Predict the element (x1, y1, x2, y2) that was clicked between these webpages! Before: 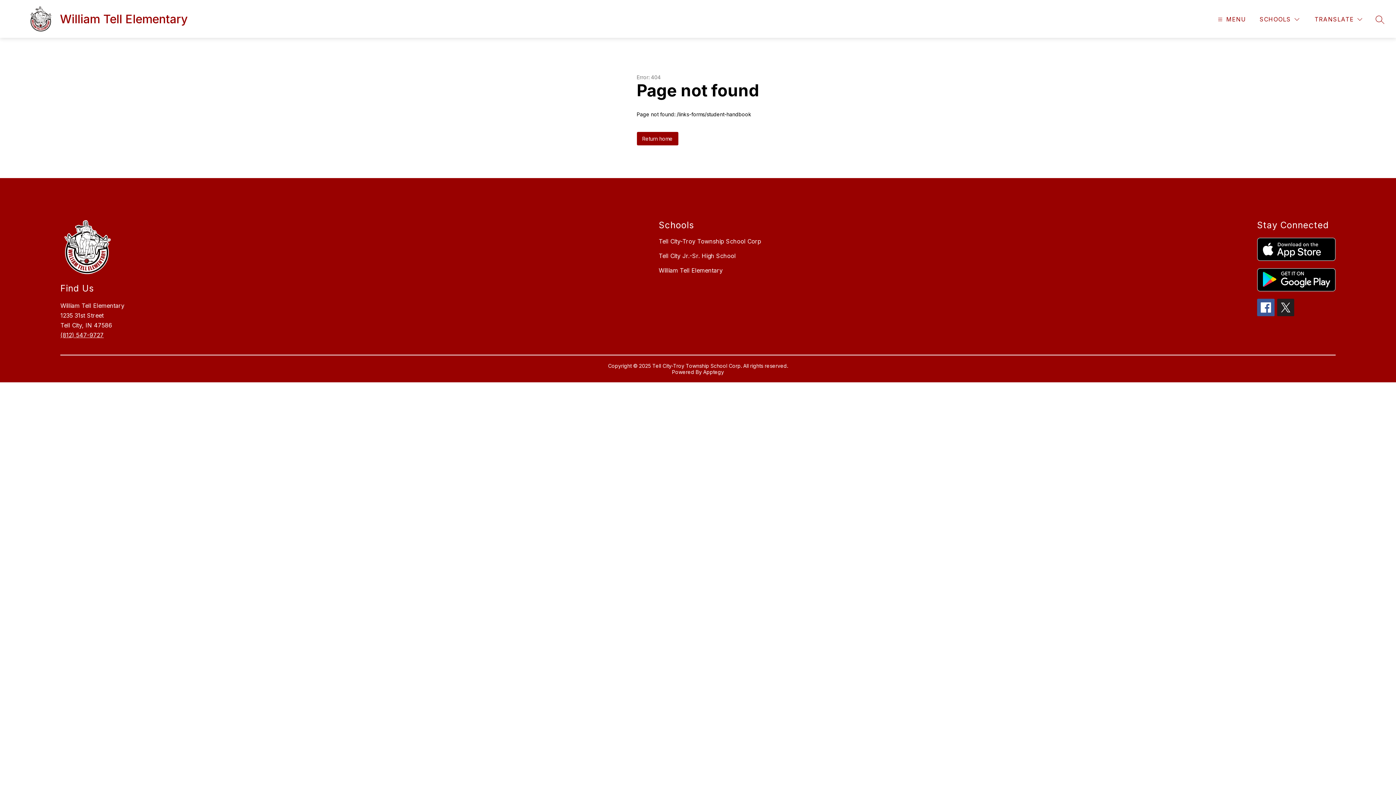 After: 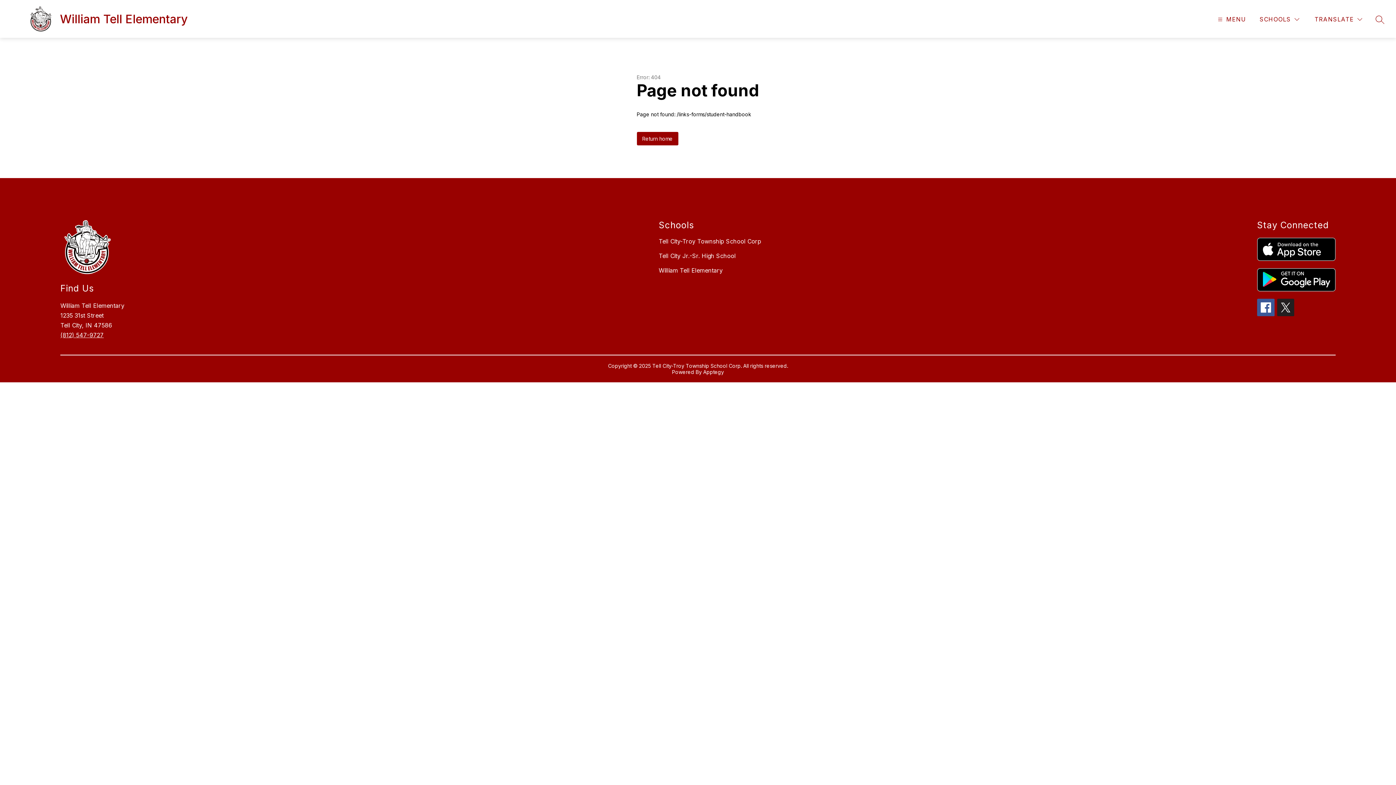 Action: bbox: (1257, 268, 1335, 291)